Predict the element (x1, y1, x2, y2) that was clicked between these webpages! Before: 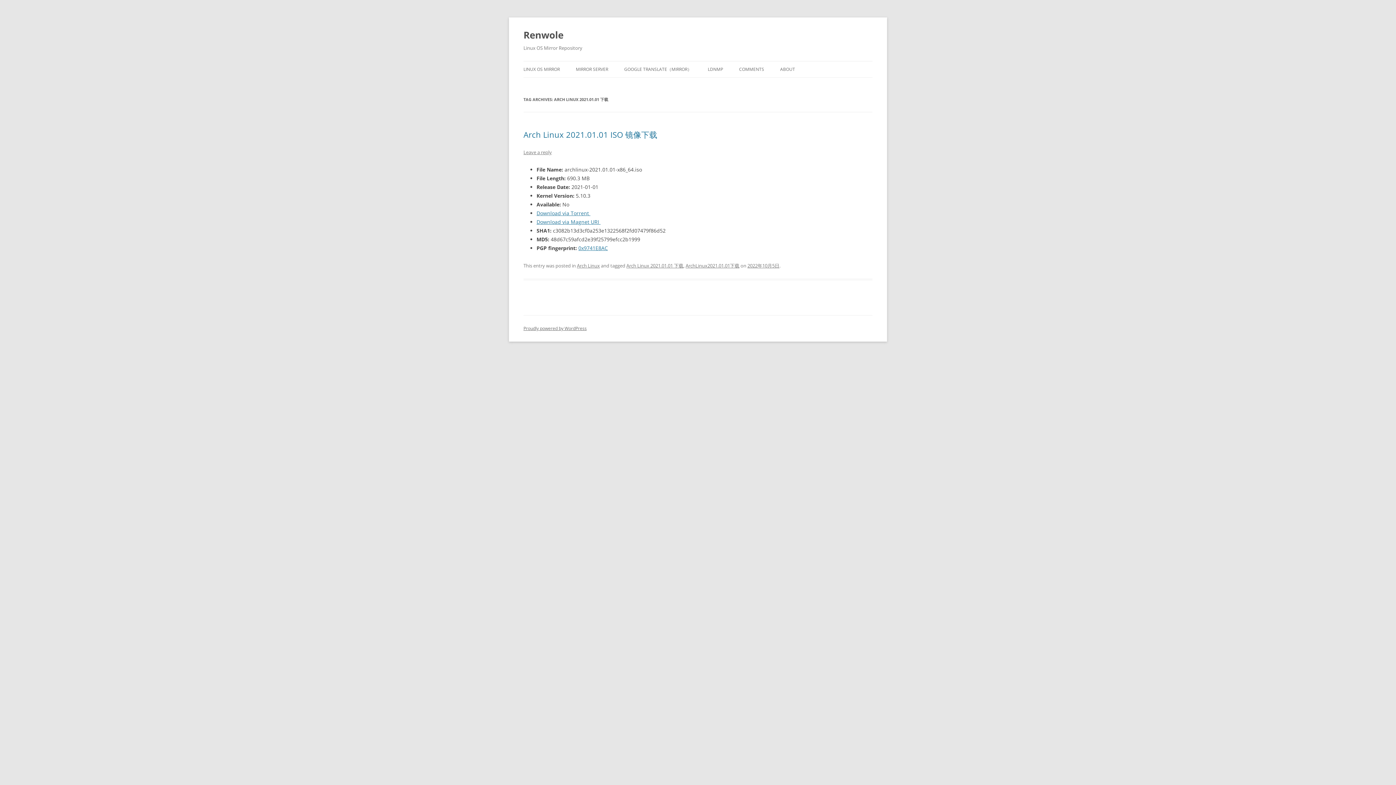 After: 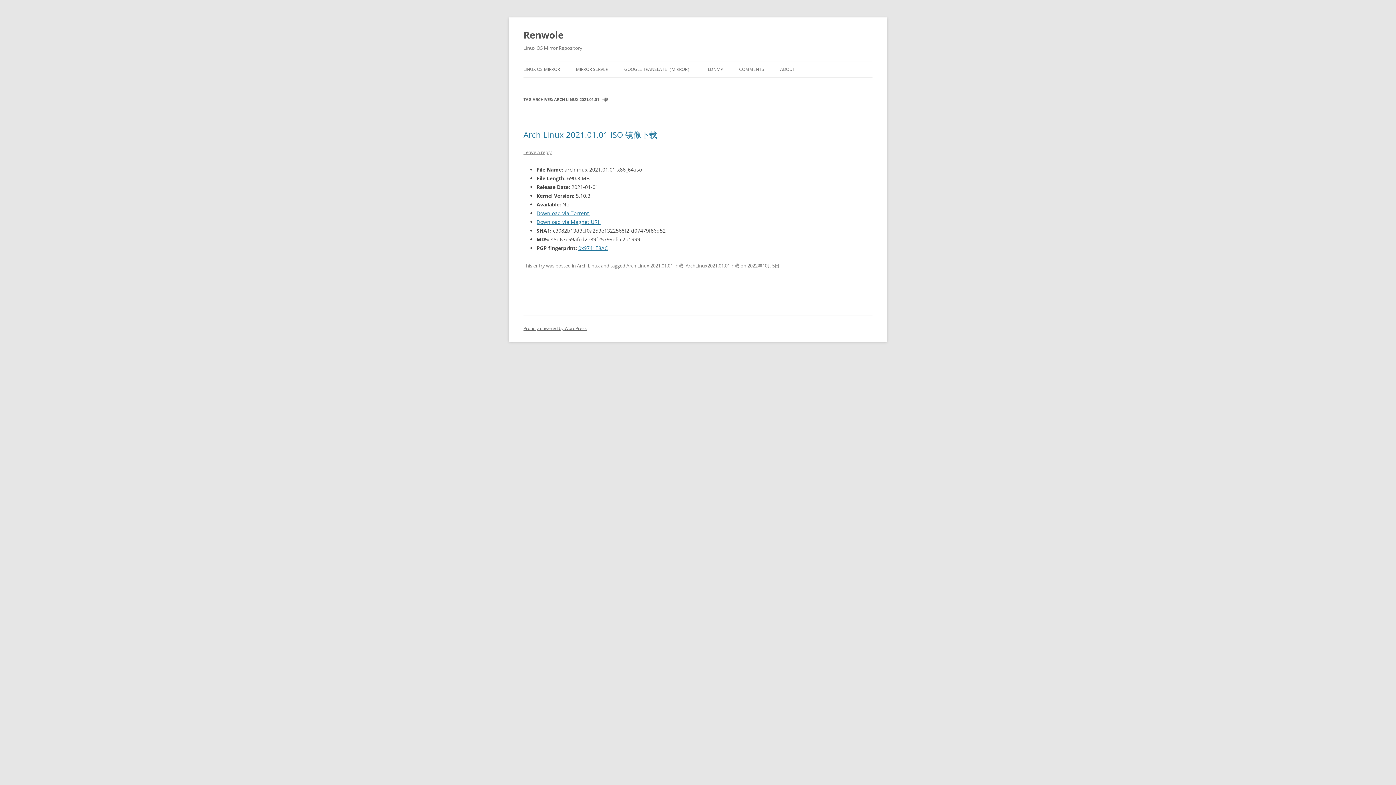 Action: label: Arch Linux 2021.01.01 下载 bbox: (626, 262, 683, 269)